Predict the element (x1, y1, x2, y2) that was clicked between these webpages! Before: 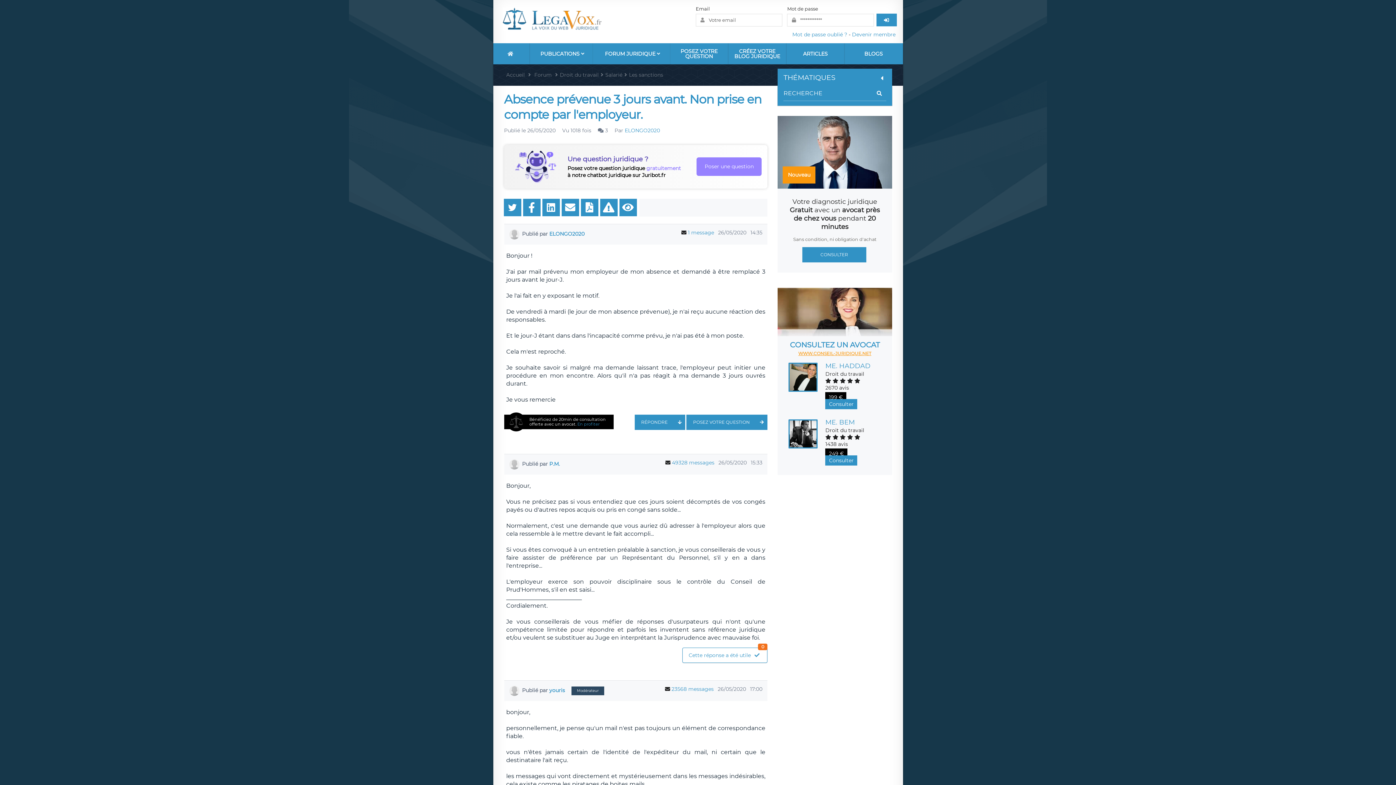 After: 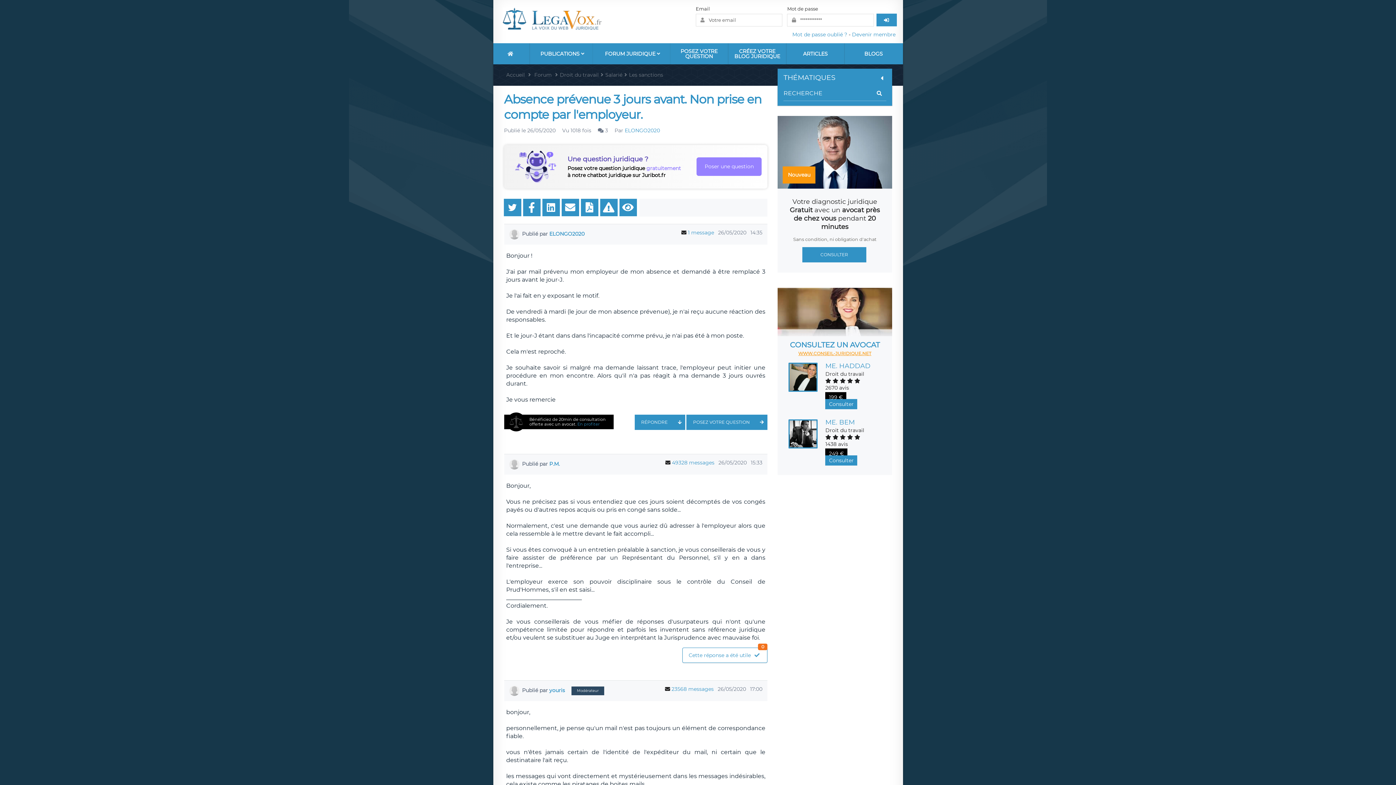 Action: bbox: (798, 351, 871, 356) label: WWW.CONSEIL-JURIDIQUE.NET